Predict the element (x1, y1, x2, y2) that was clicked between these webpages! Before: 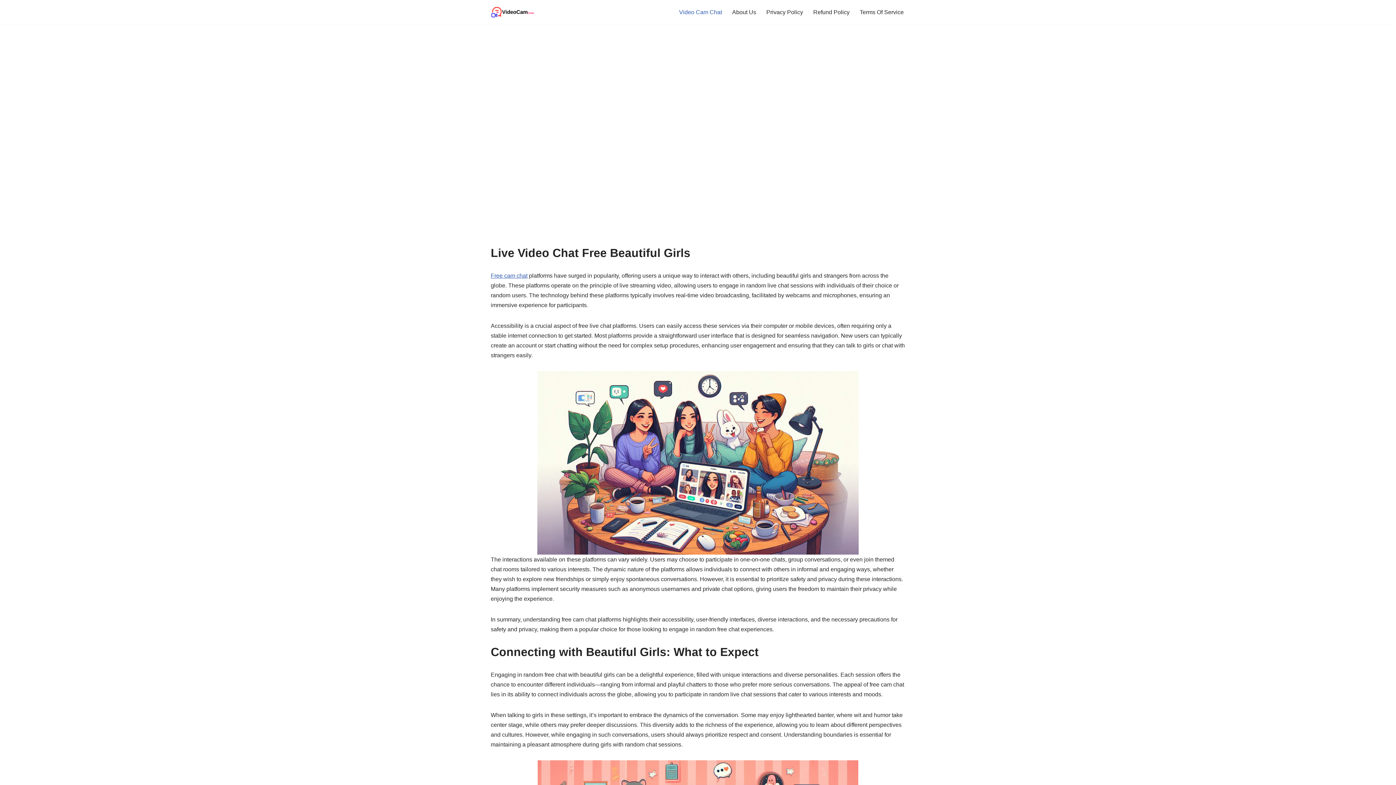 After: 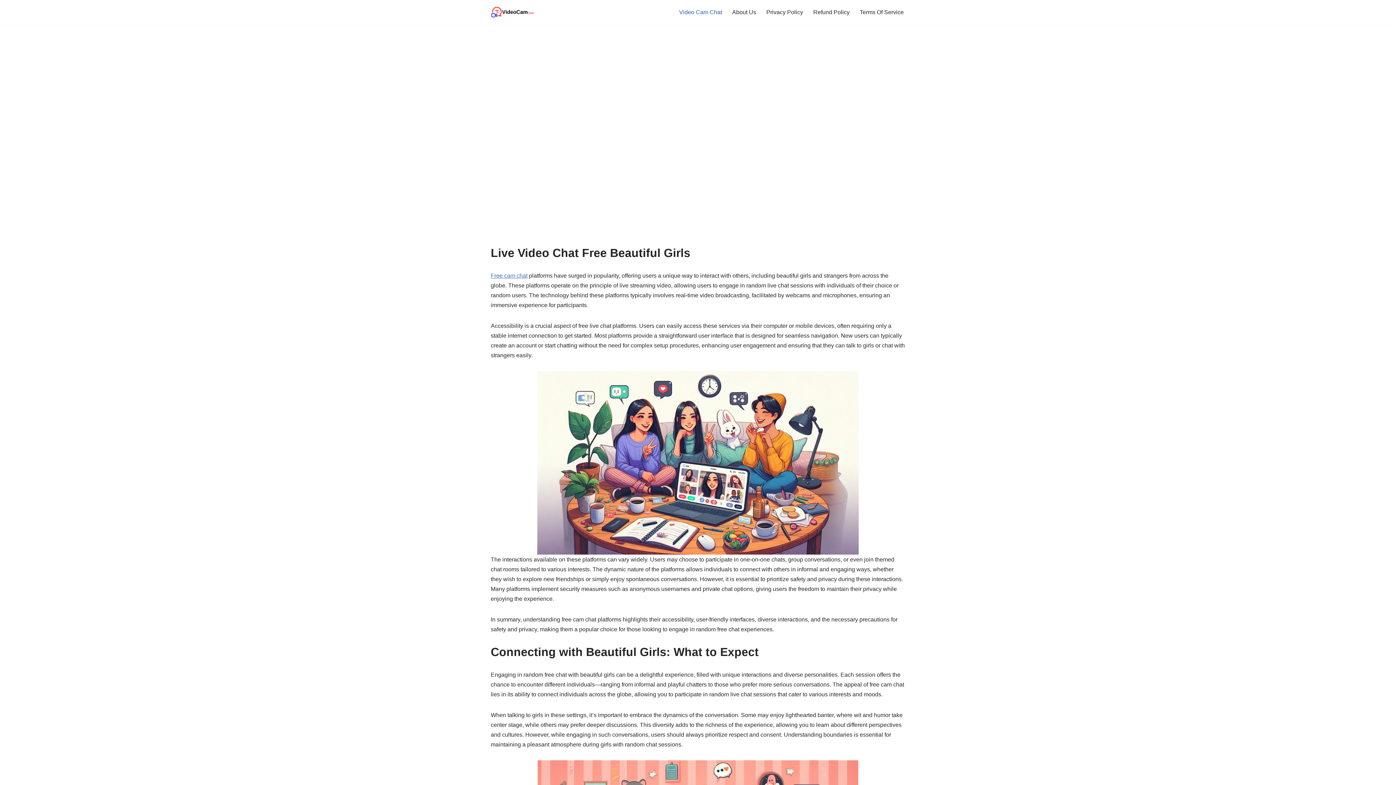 Action: bbox: (490, 272, 527, 278) label: Free cam chat